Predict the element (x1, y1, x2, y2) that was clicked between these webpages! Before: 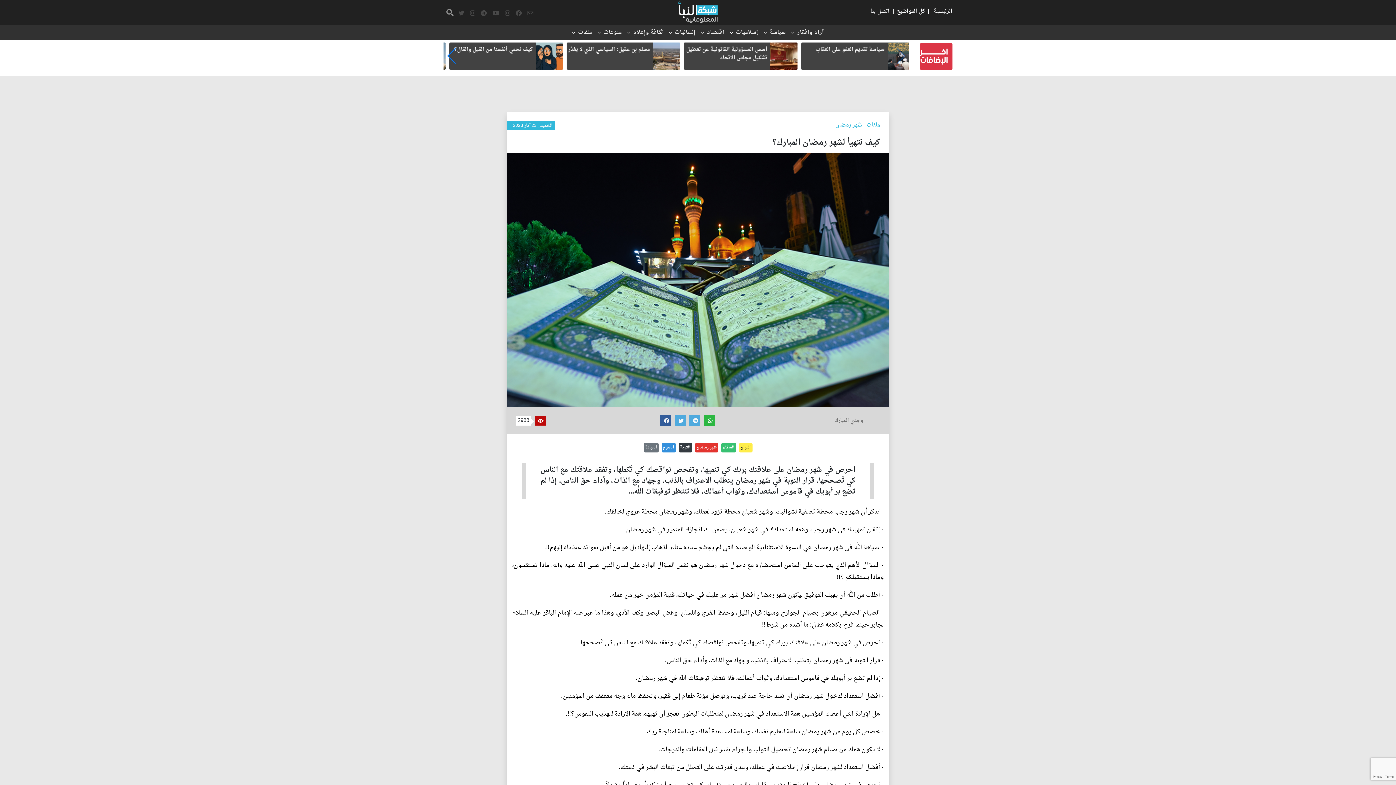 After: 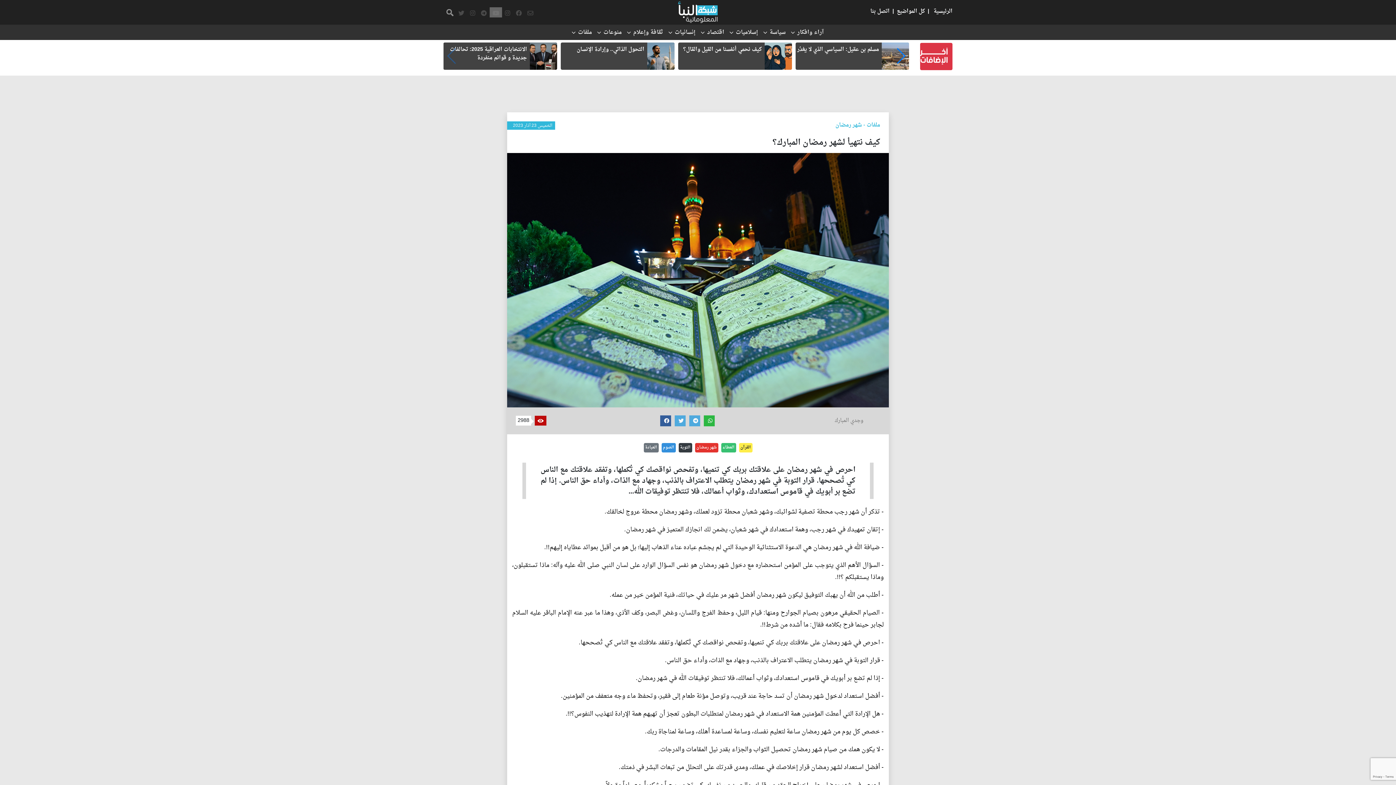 Action: bbox: (489, 9, 502, 18)